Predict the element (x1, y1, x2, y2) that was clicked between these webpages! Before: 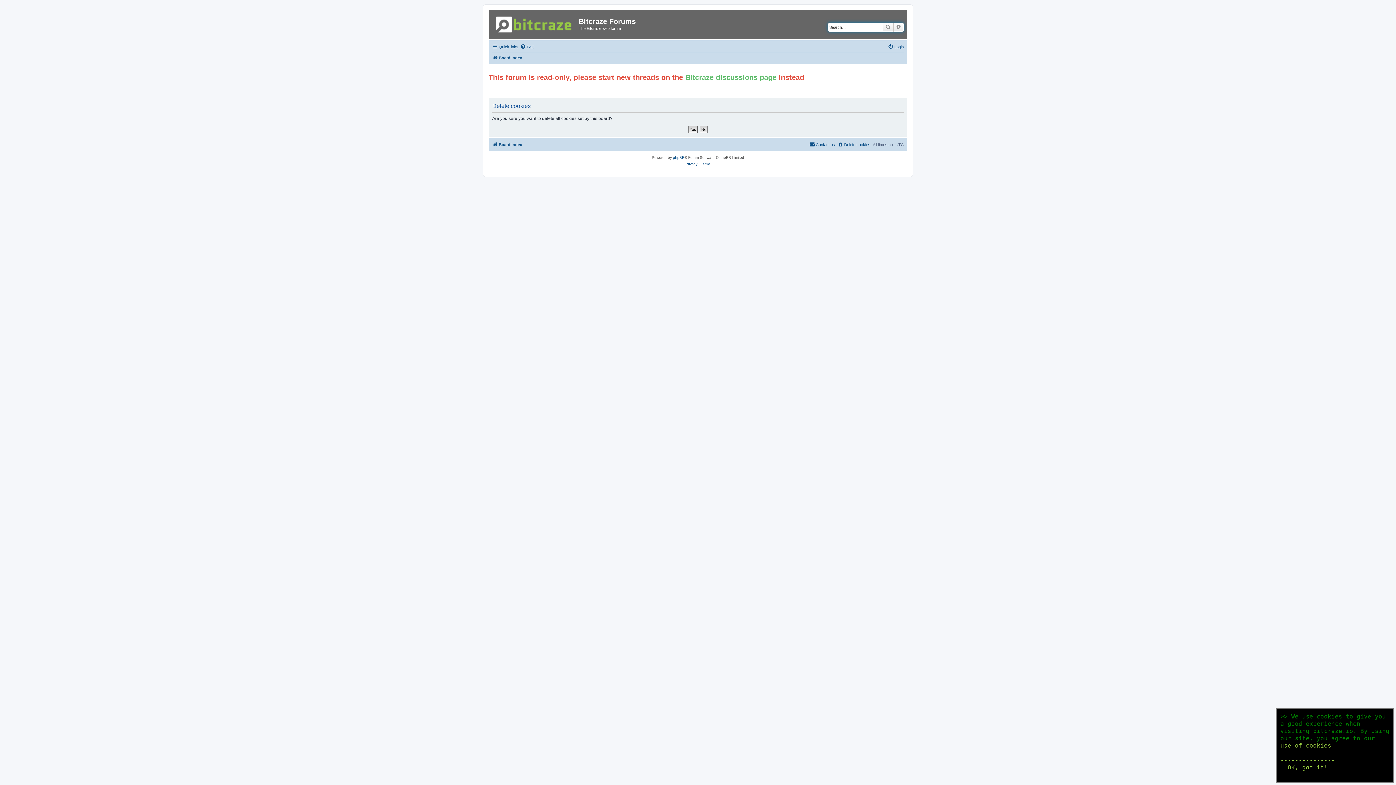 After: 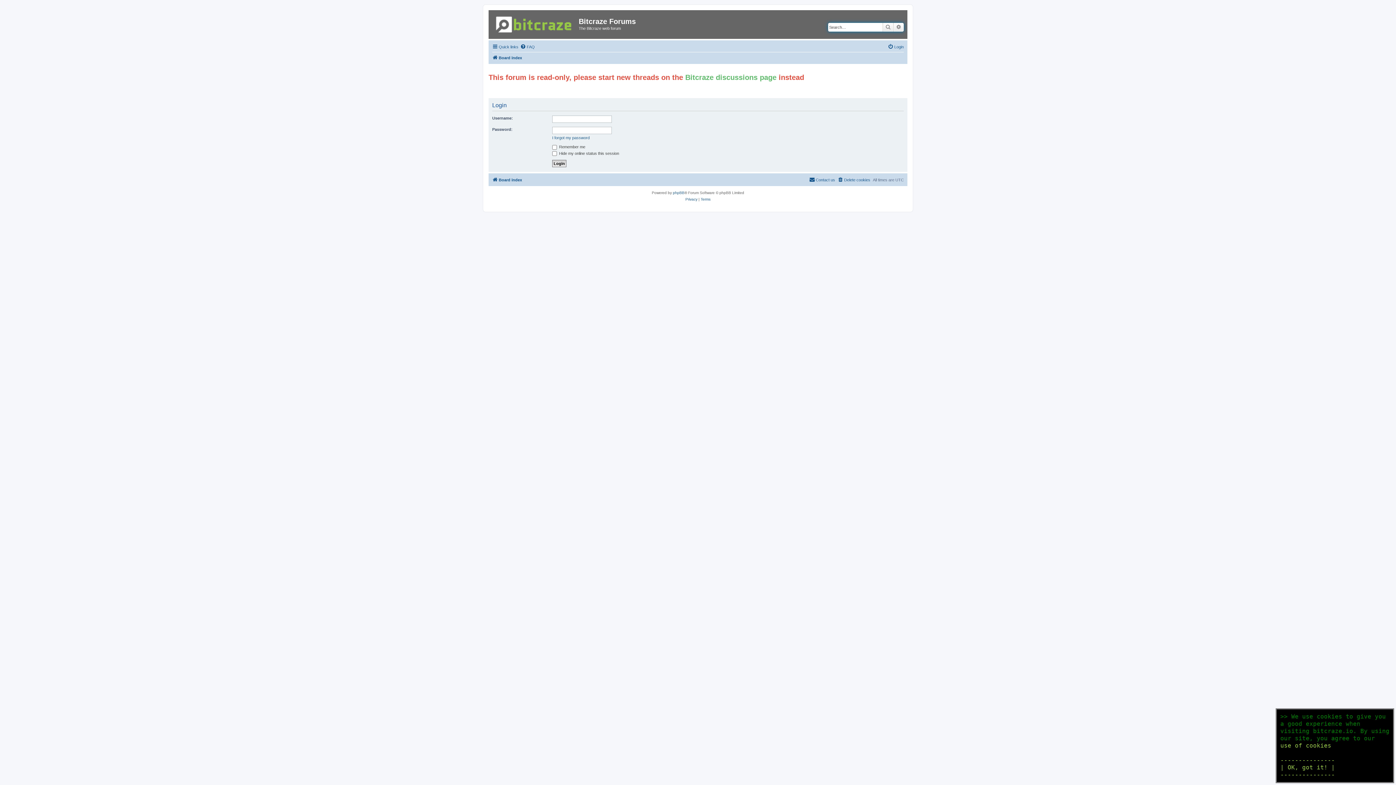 Action: bbox: (888, 42, 904, 51) label: Login